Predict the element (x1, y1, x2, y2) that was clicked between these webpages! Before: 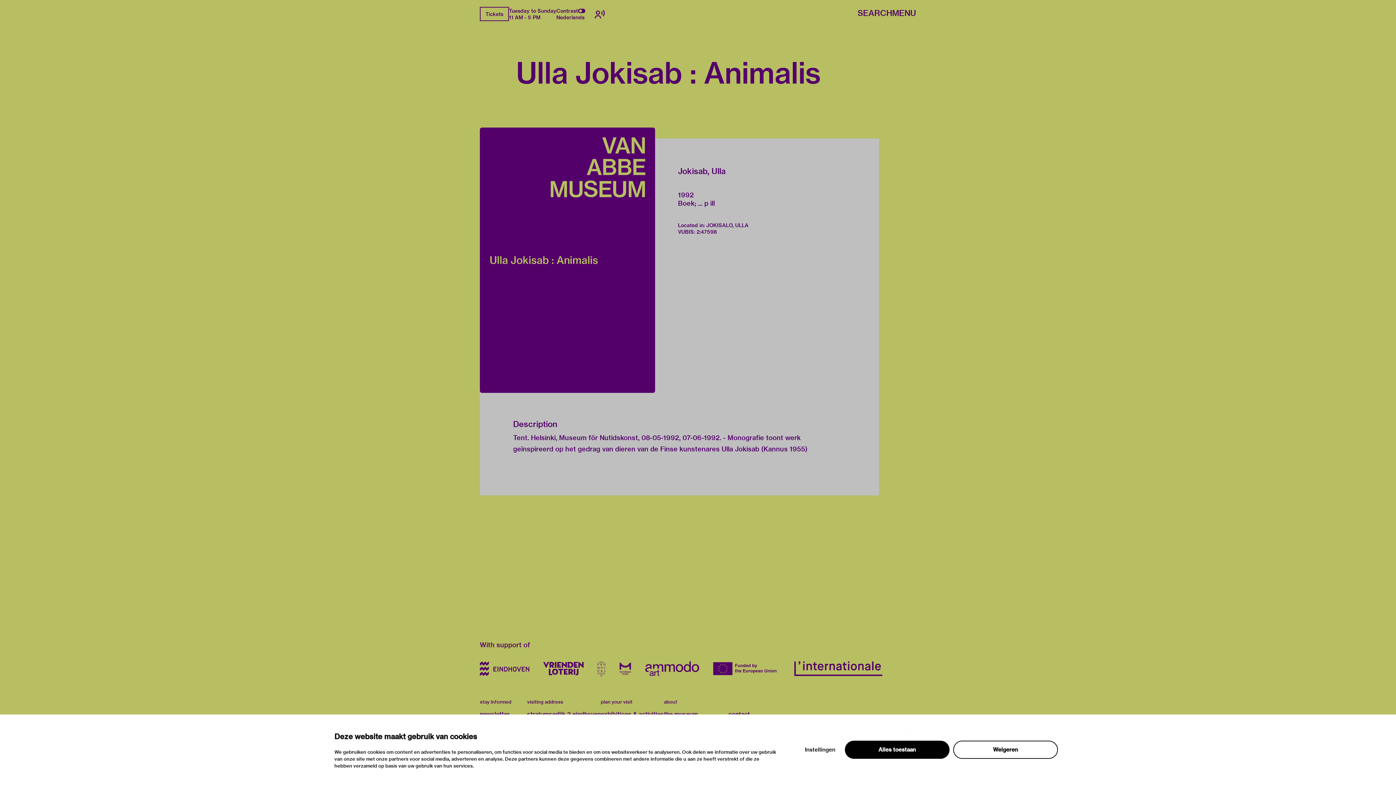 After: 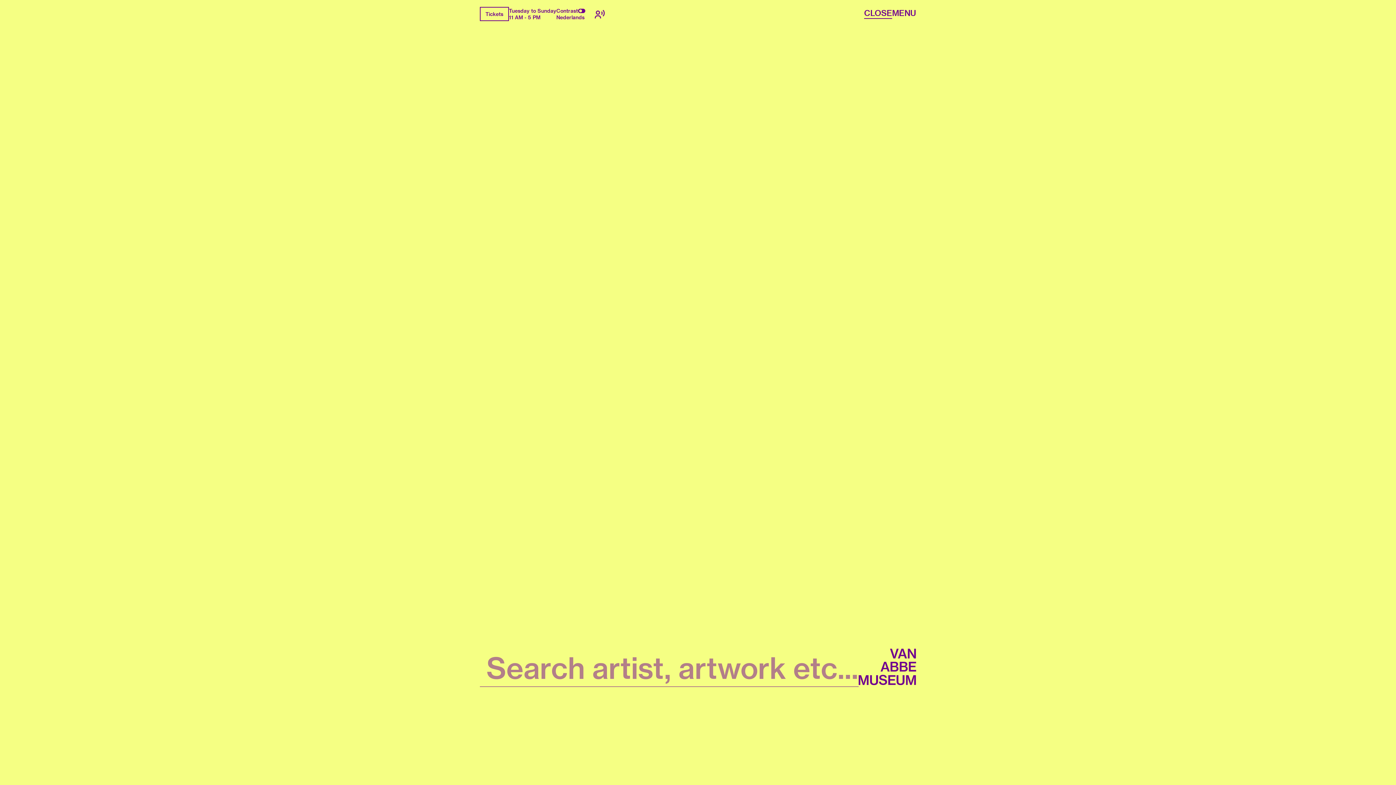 Action: bbox: (857, 9, 892, 18) label: Search